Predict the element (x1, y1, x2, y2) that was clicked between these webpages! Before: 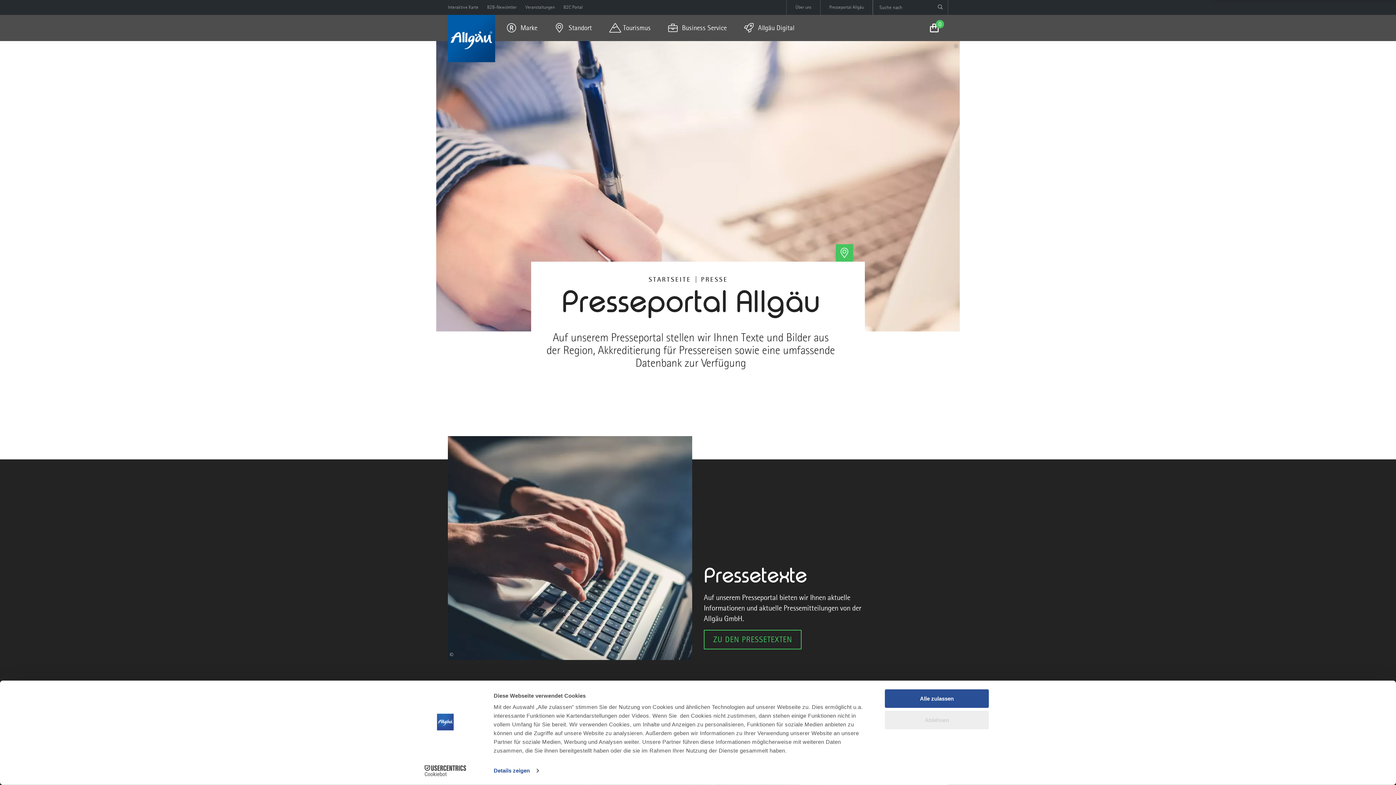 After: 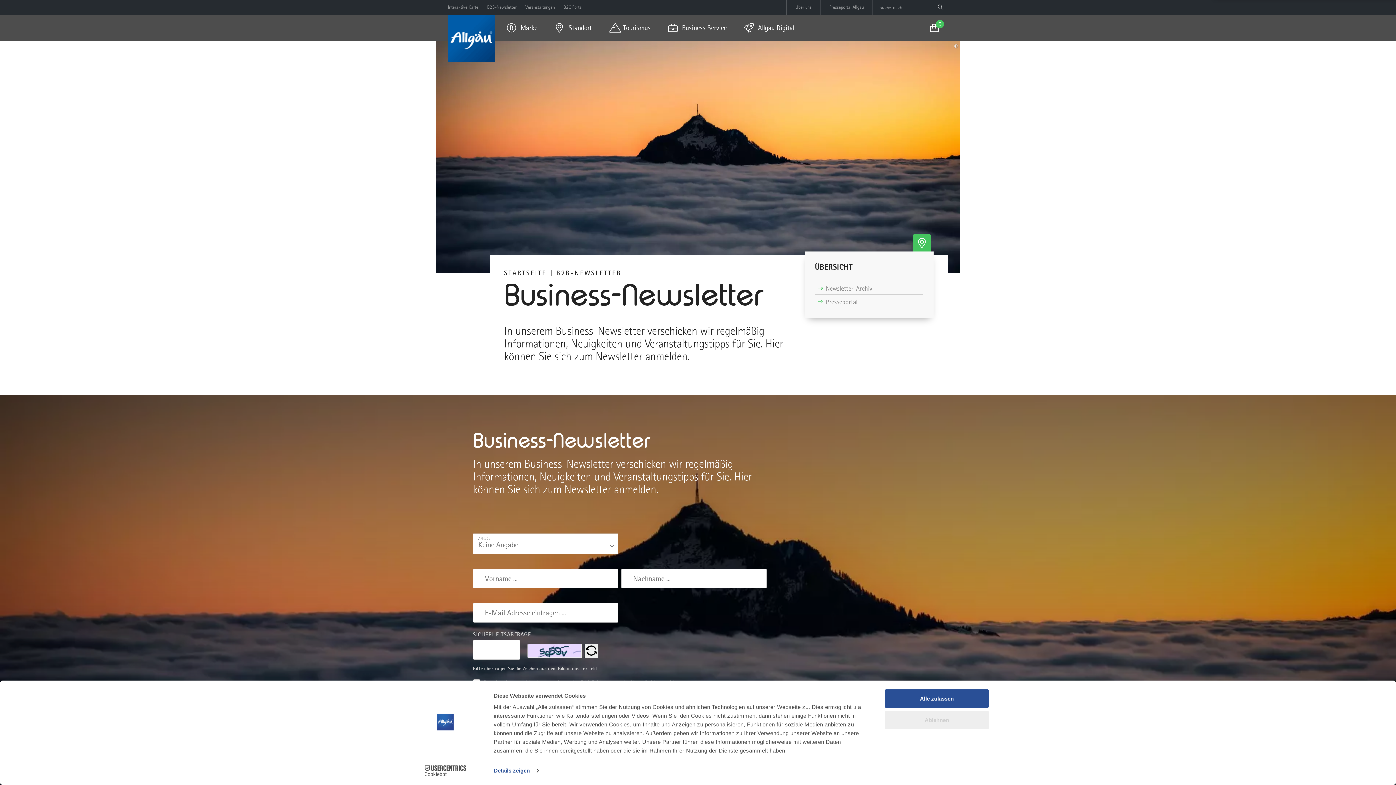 Action: bbox: (487, 0, 516, 13) label: B2B-Newsletter